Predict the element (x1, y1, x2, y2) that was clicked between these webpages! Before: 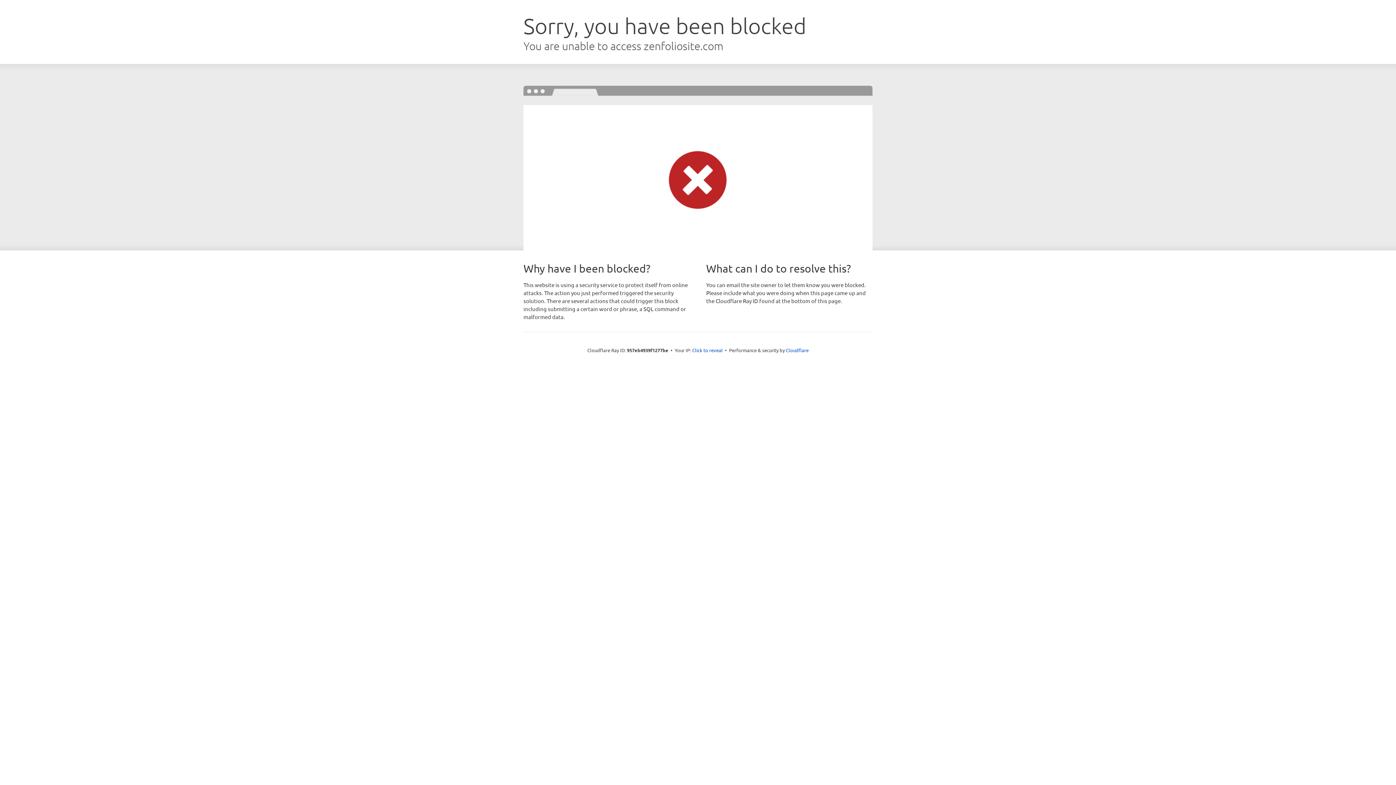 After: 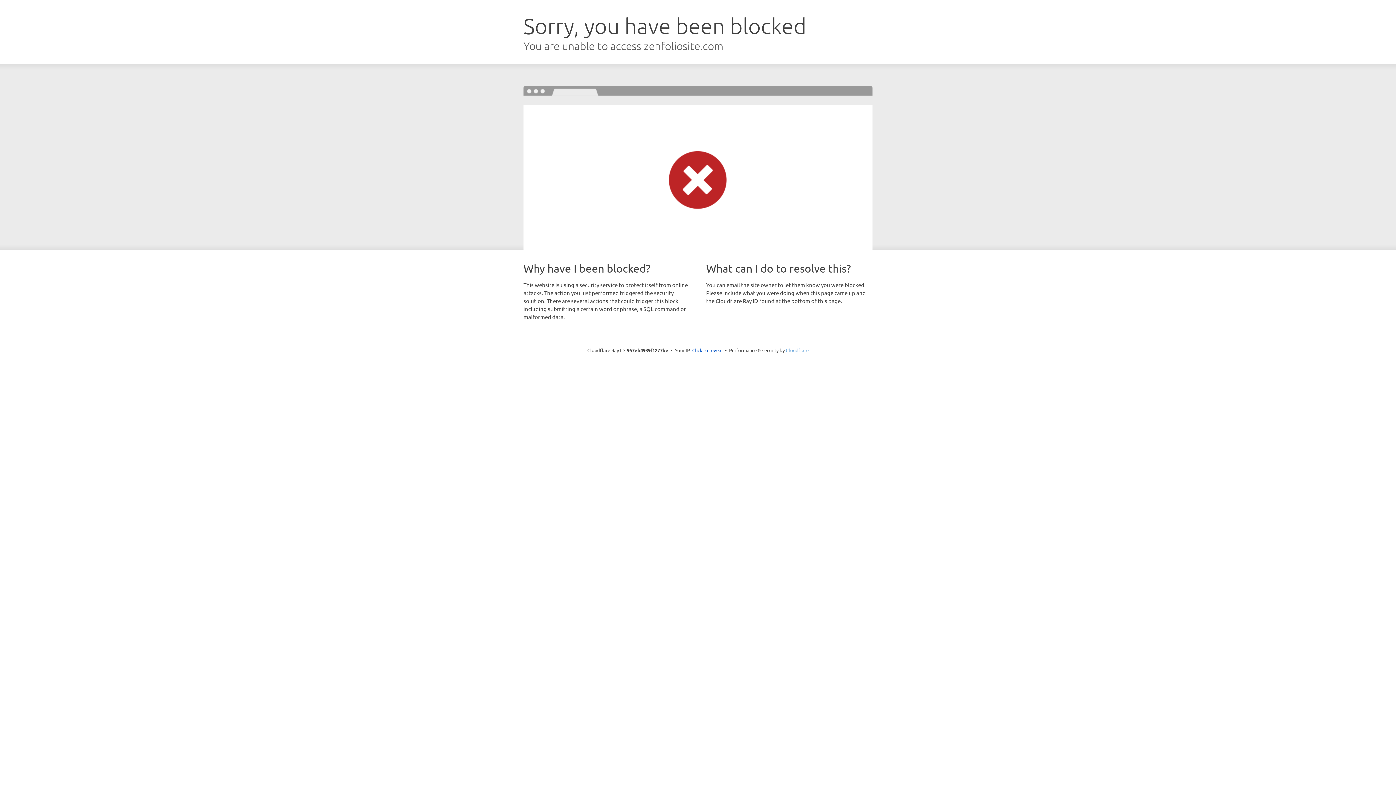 Action: label: Cloudflare bbox: (786, 347, 808, 353)